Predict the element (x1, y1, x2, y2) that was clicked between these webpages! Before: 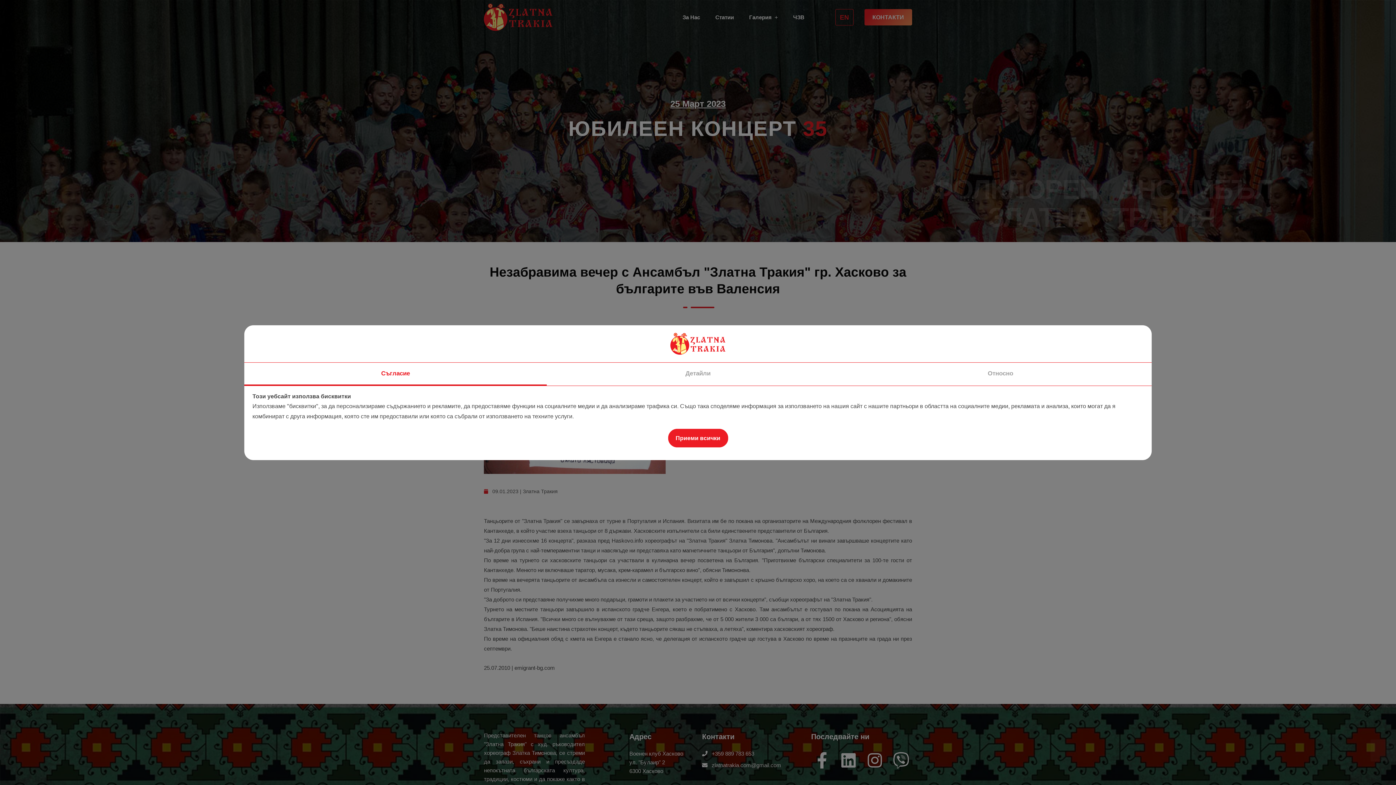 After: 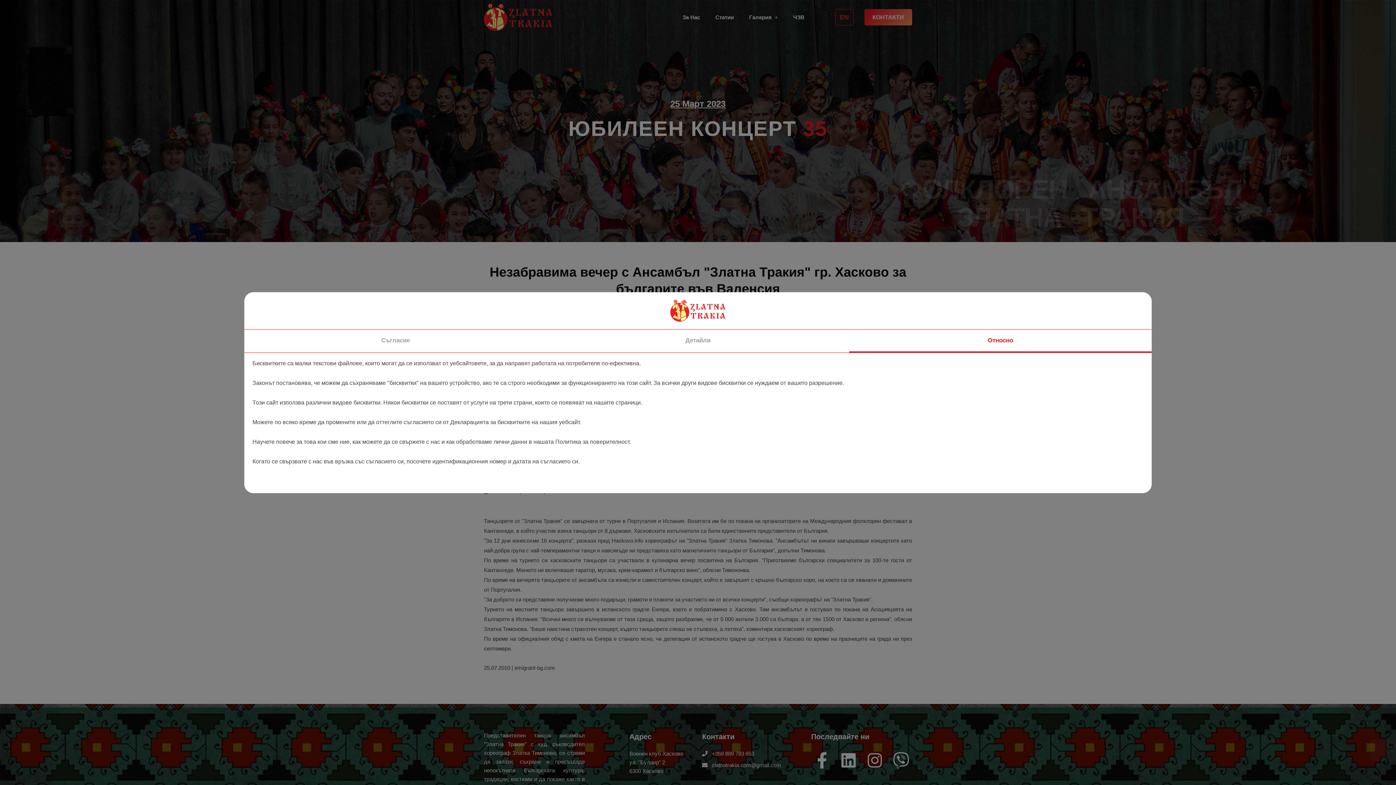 Action: label: Относно bbox: (849, 362, 1152, 385)